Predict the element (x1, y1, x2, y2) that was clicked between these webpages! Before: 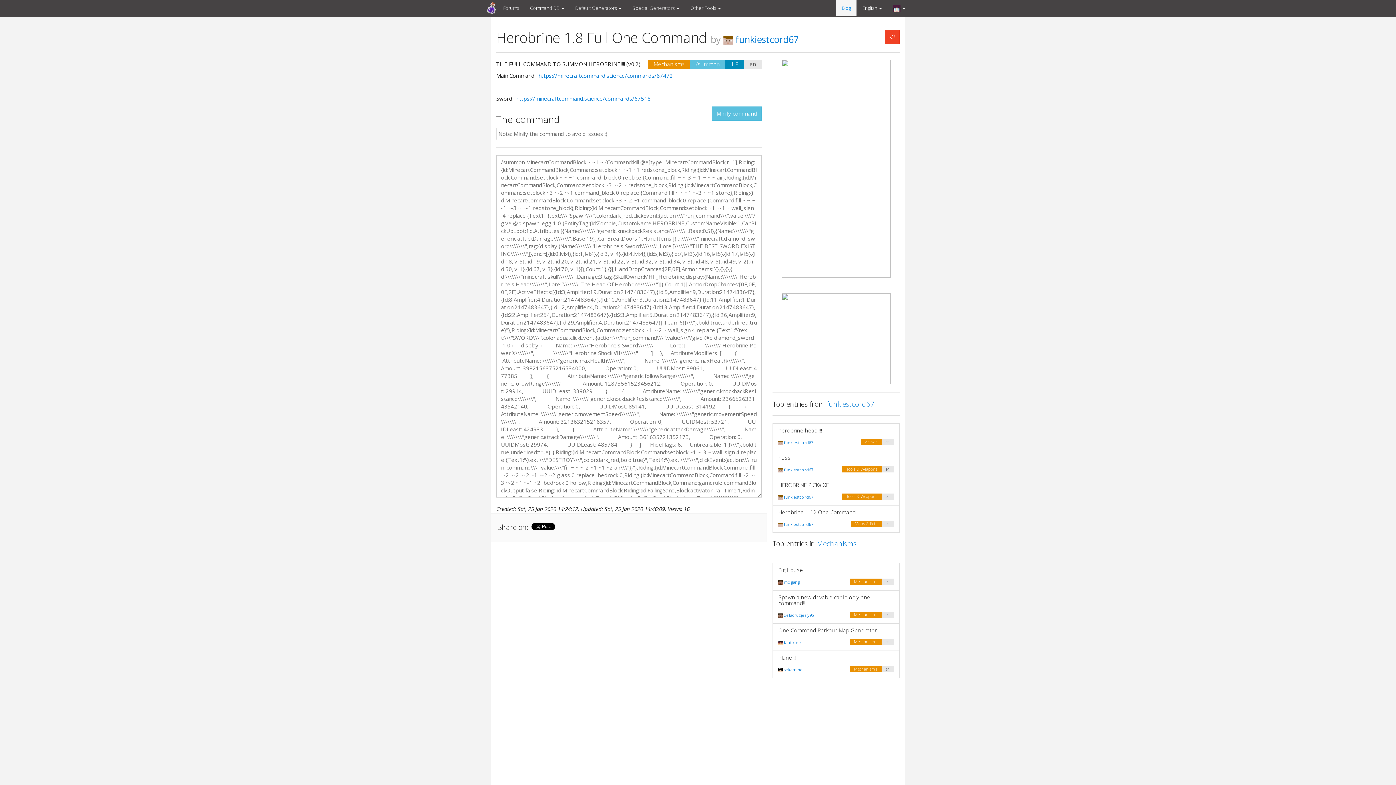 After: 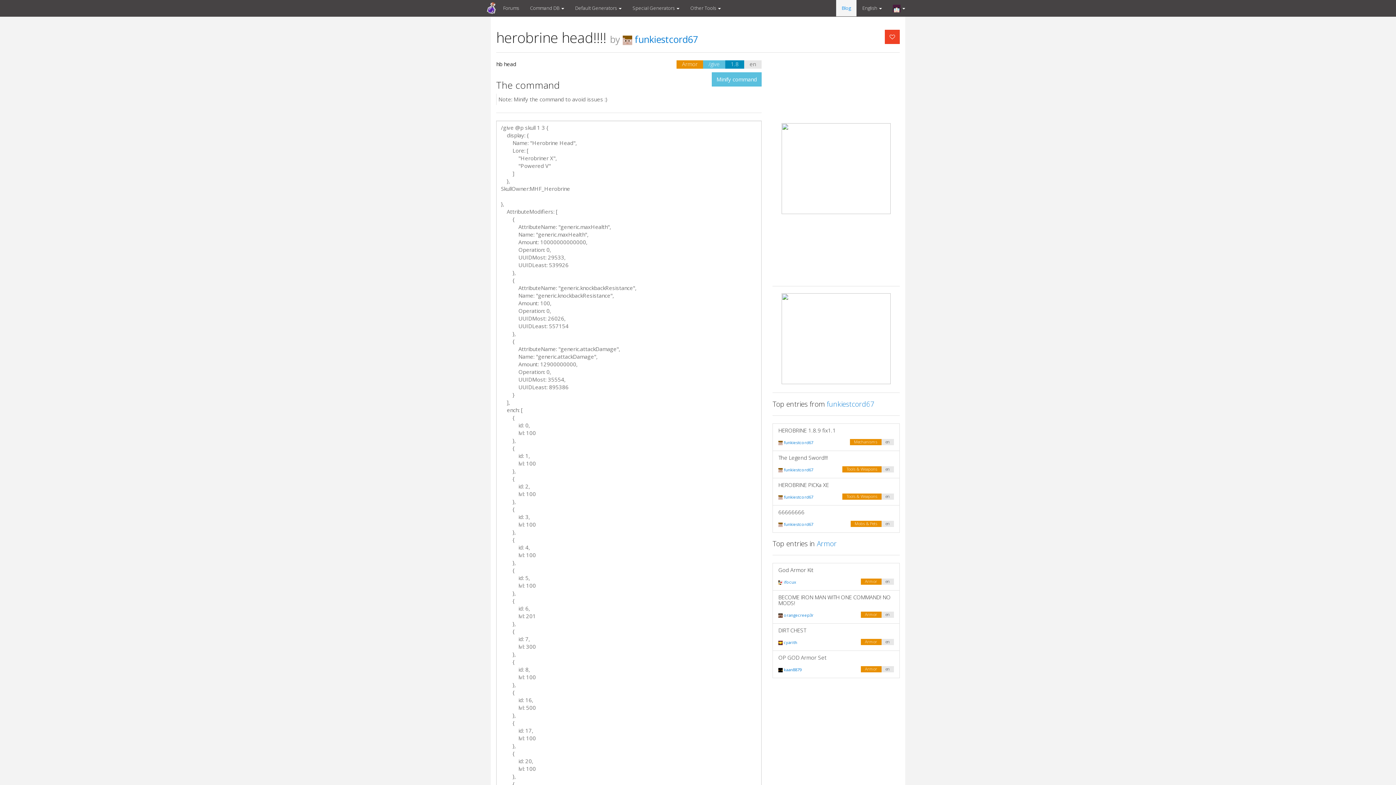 Action: label: herobrine head!!!! bbox: (778, 110, 894, 116)